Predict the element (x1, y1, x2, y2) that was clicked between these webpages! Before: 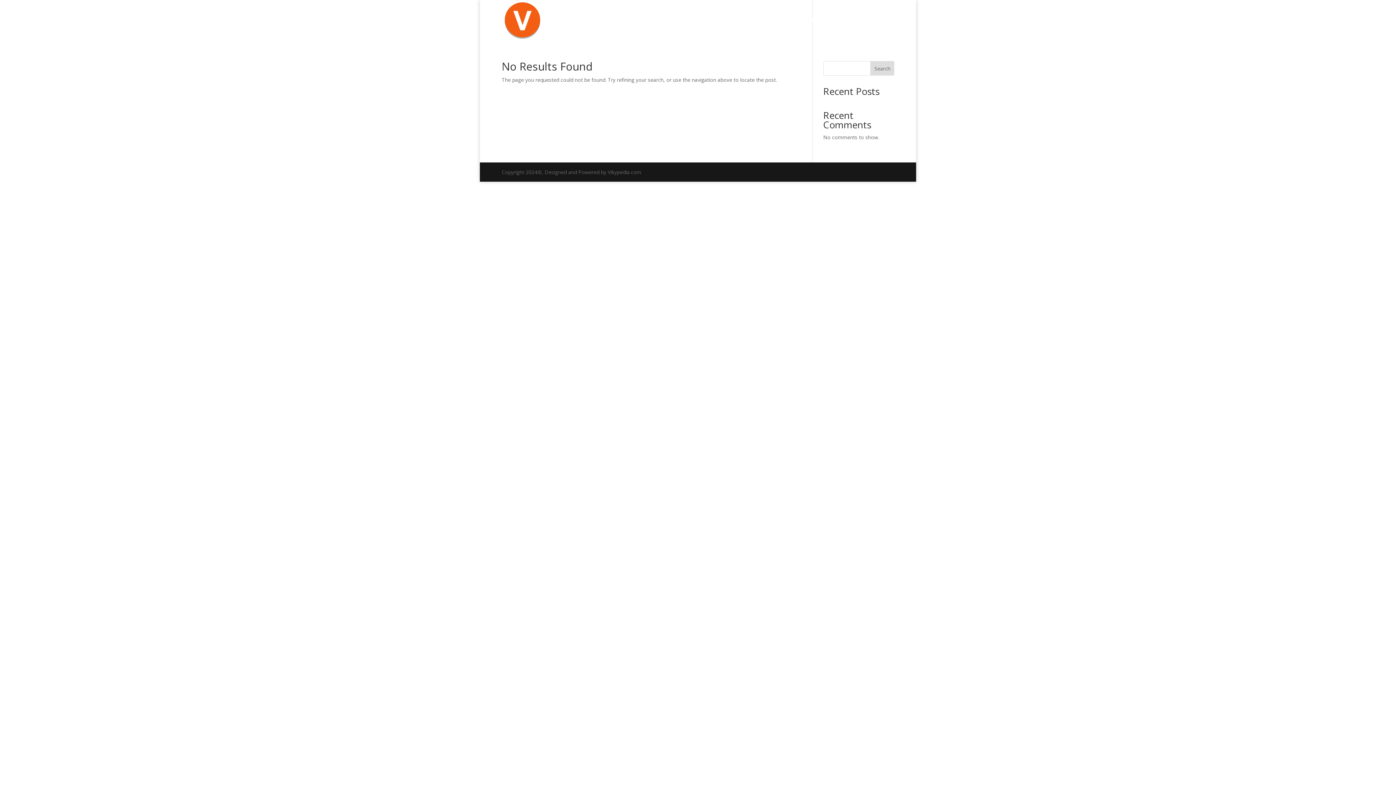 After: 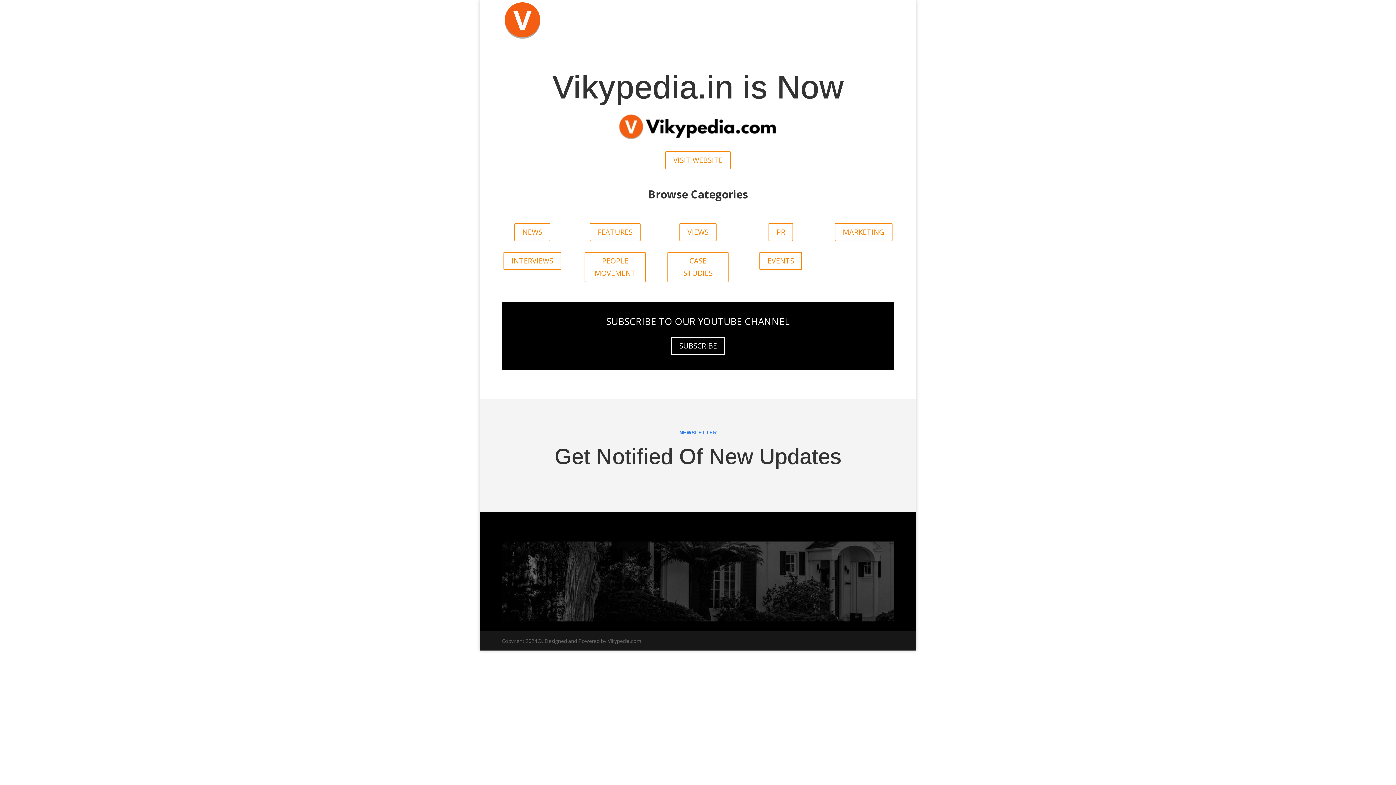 Action: bbox: (503, 15, 541, 22)